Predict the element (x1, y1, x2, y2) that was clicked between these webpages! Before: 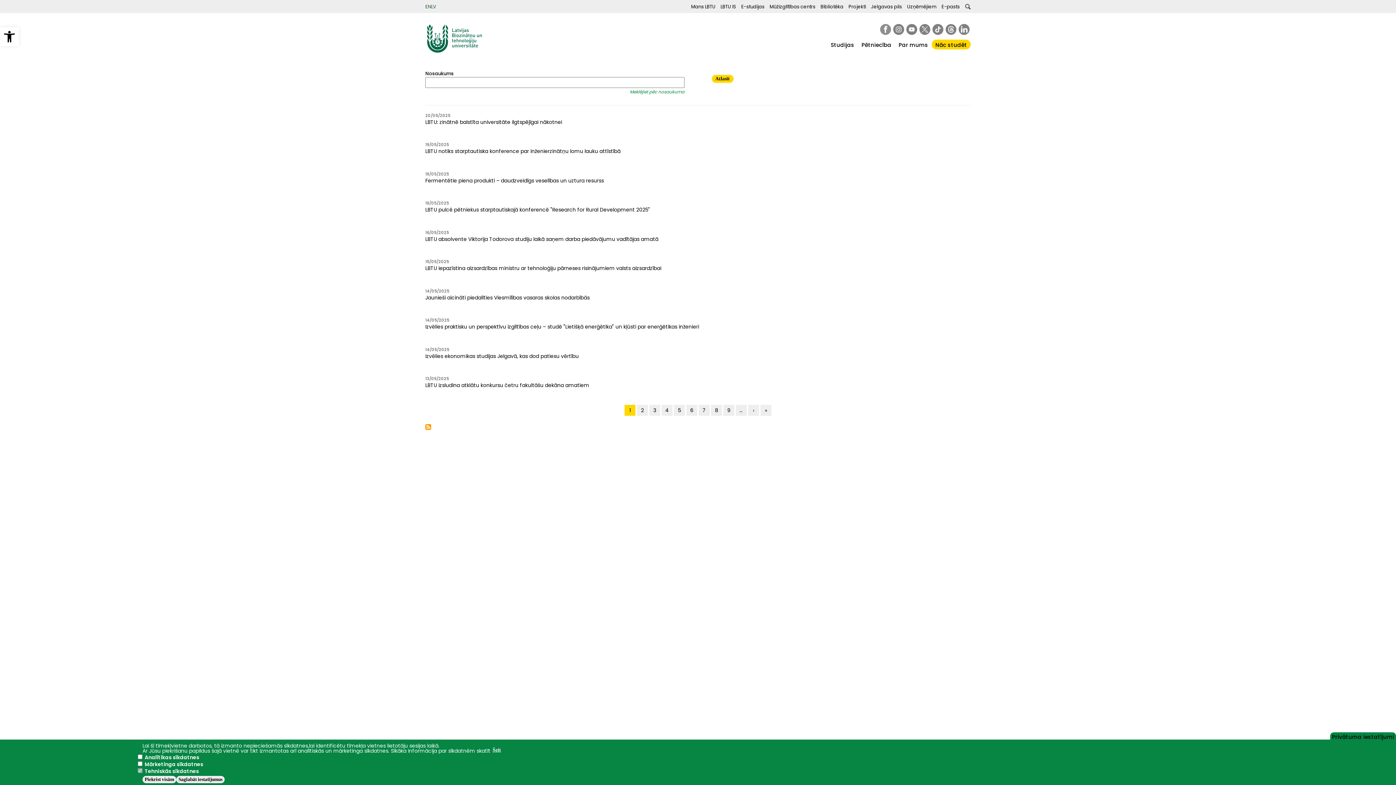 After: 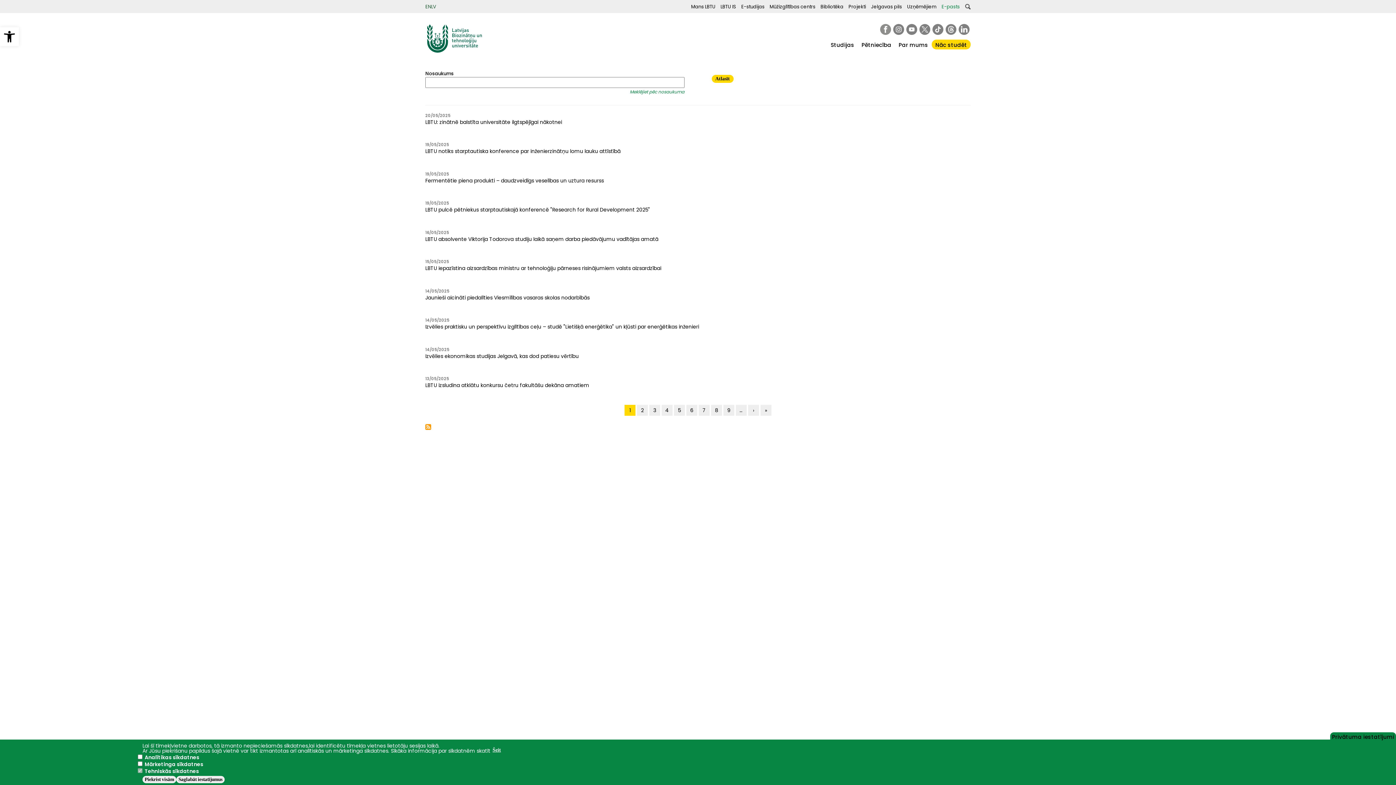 Action: bbox: (941, 4, 960, 9) label: E-pasts